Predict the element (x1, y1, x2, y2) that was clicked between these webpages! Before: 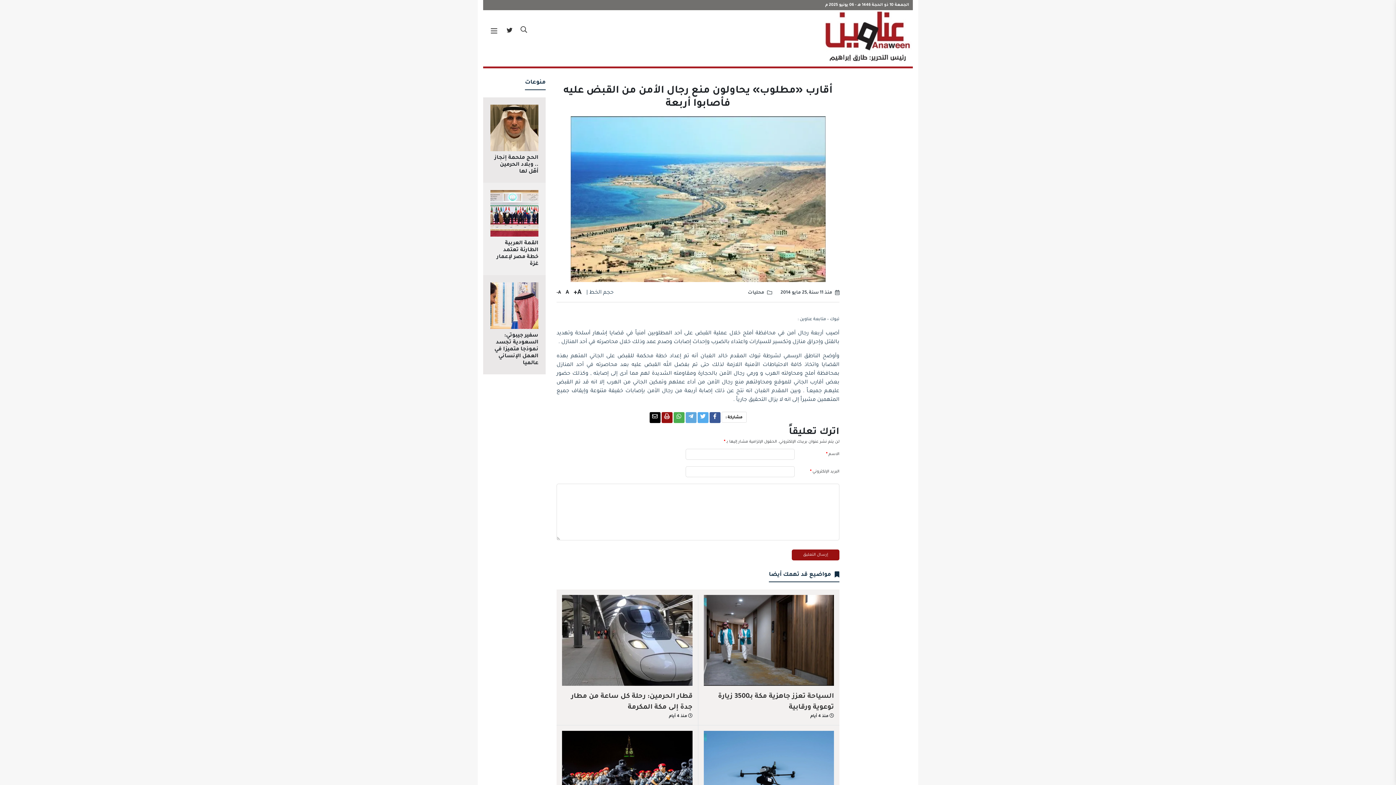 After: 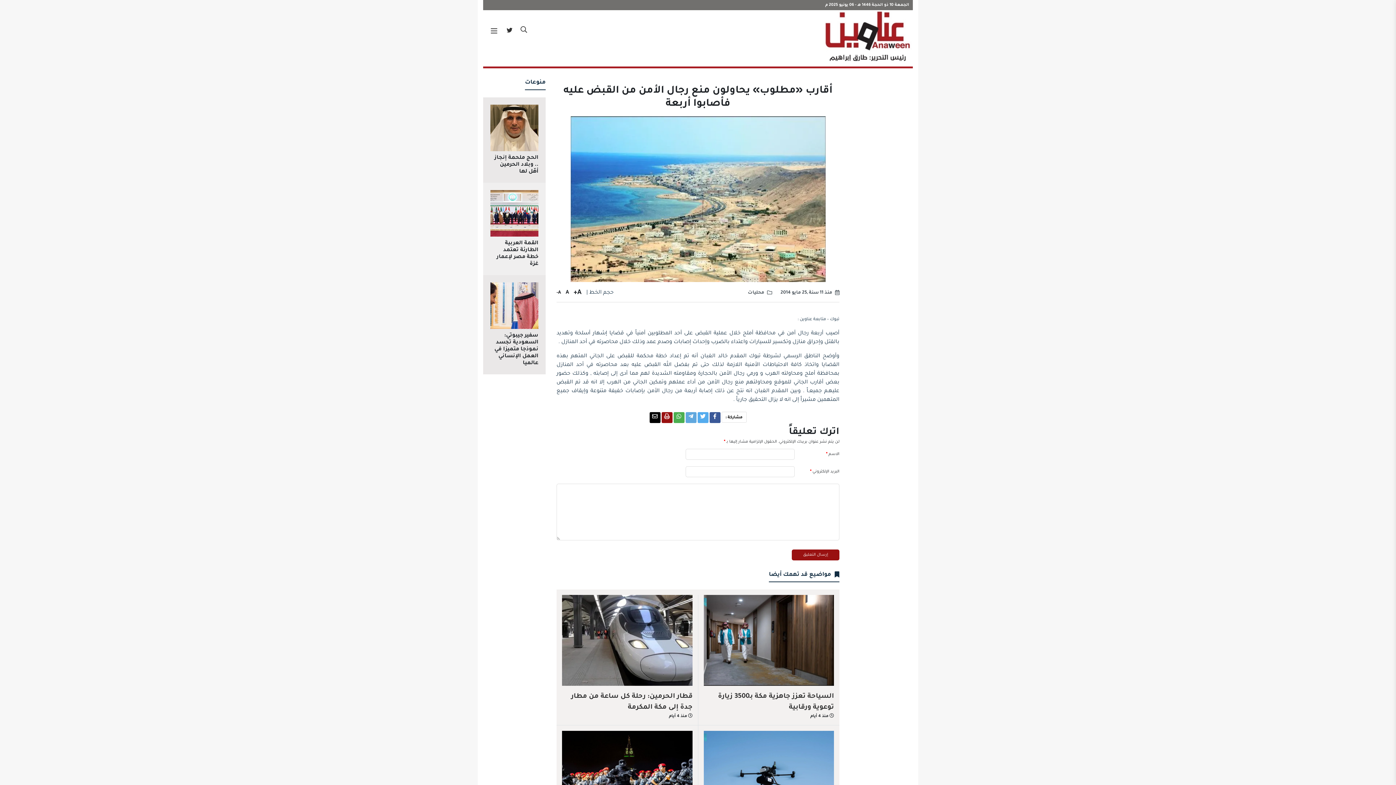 Action: bbox: (673, 412, 684, 423)